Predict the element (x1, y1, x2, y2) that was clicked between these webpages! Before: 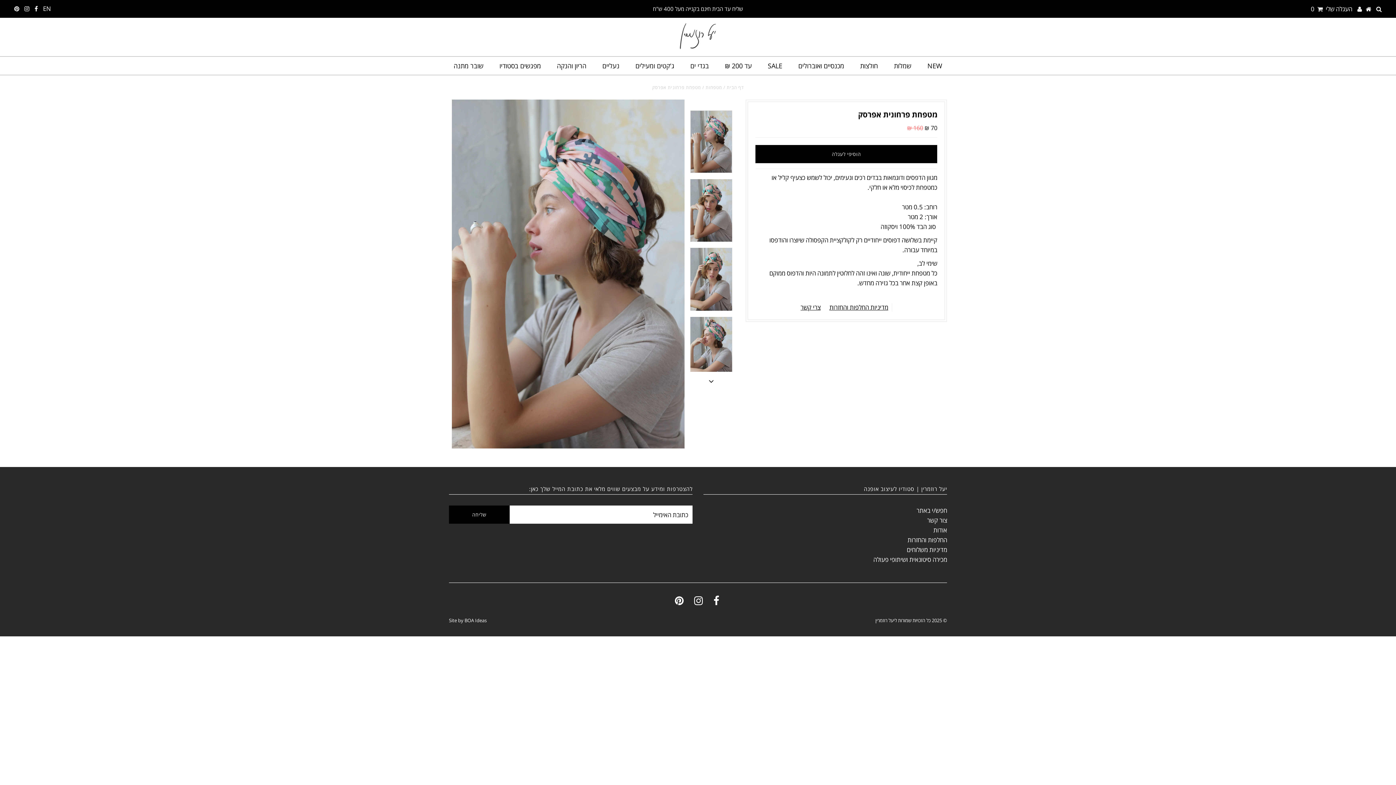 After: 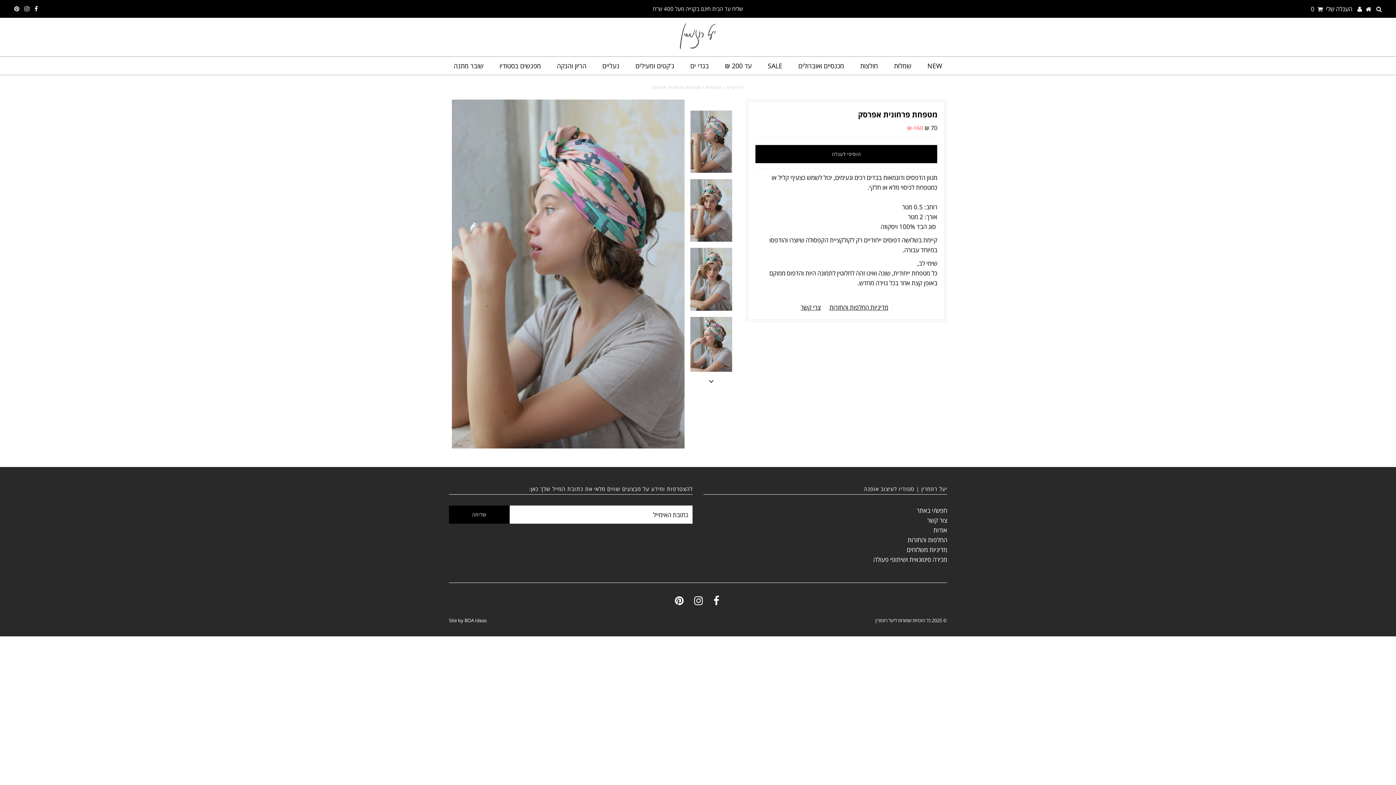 Action: label: EN bbox: (42, 4, 50, 12)